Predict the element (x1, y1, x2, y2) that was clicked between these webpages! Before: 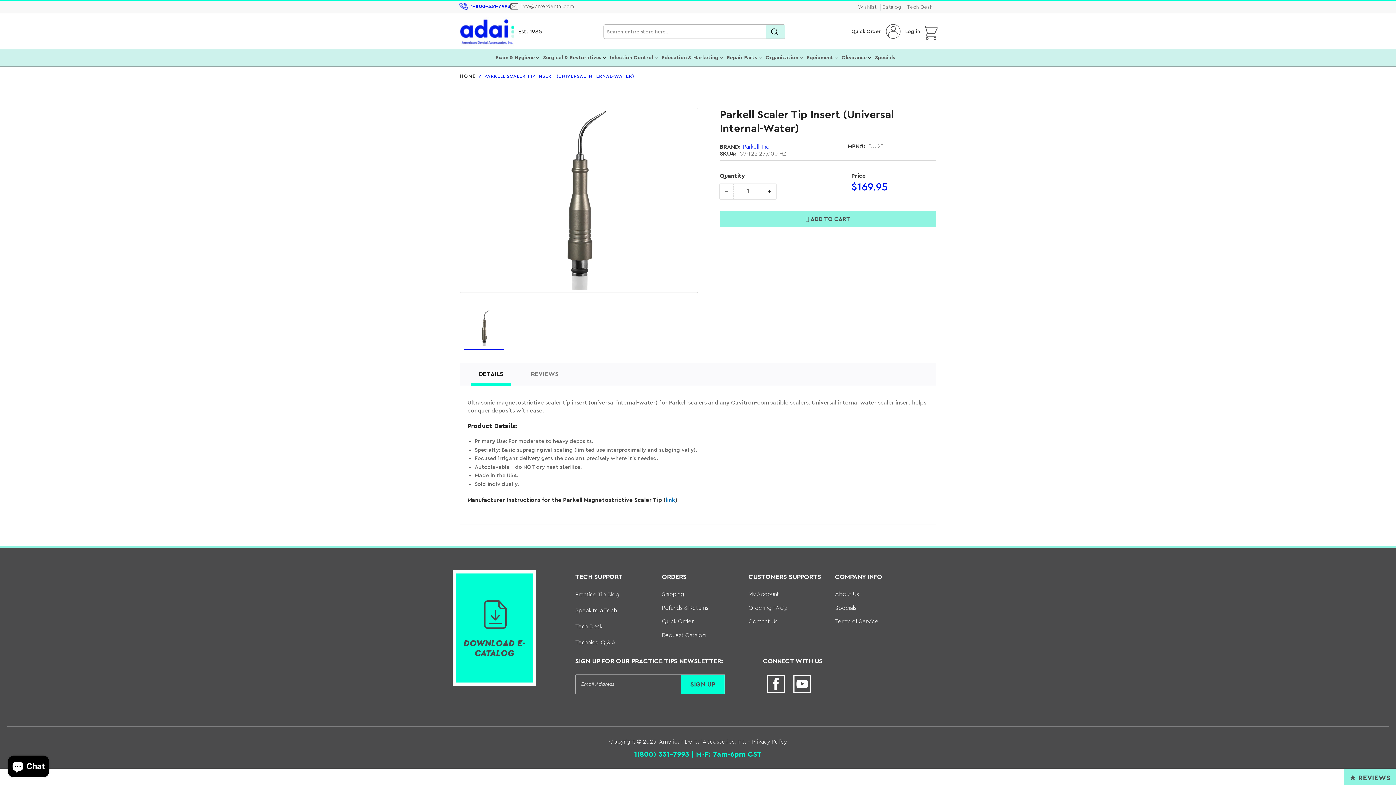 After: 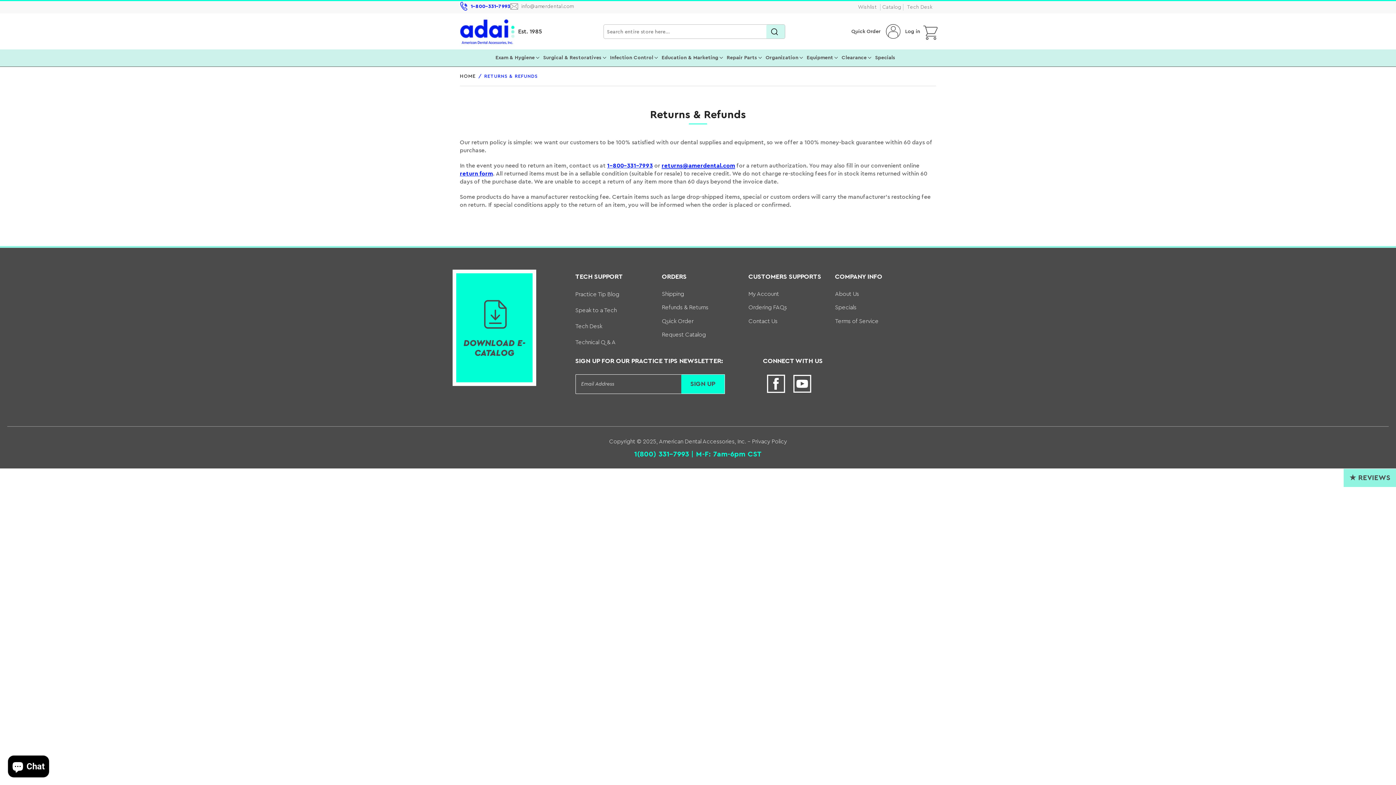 Action: bbox: (662, 605, 708, 611) label: Refunds & Returns